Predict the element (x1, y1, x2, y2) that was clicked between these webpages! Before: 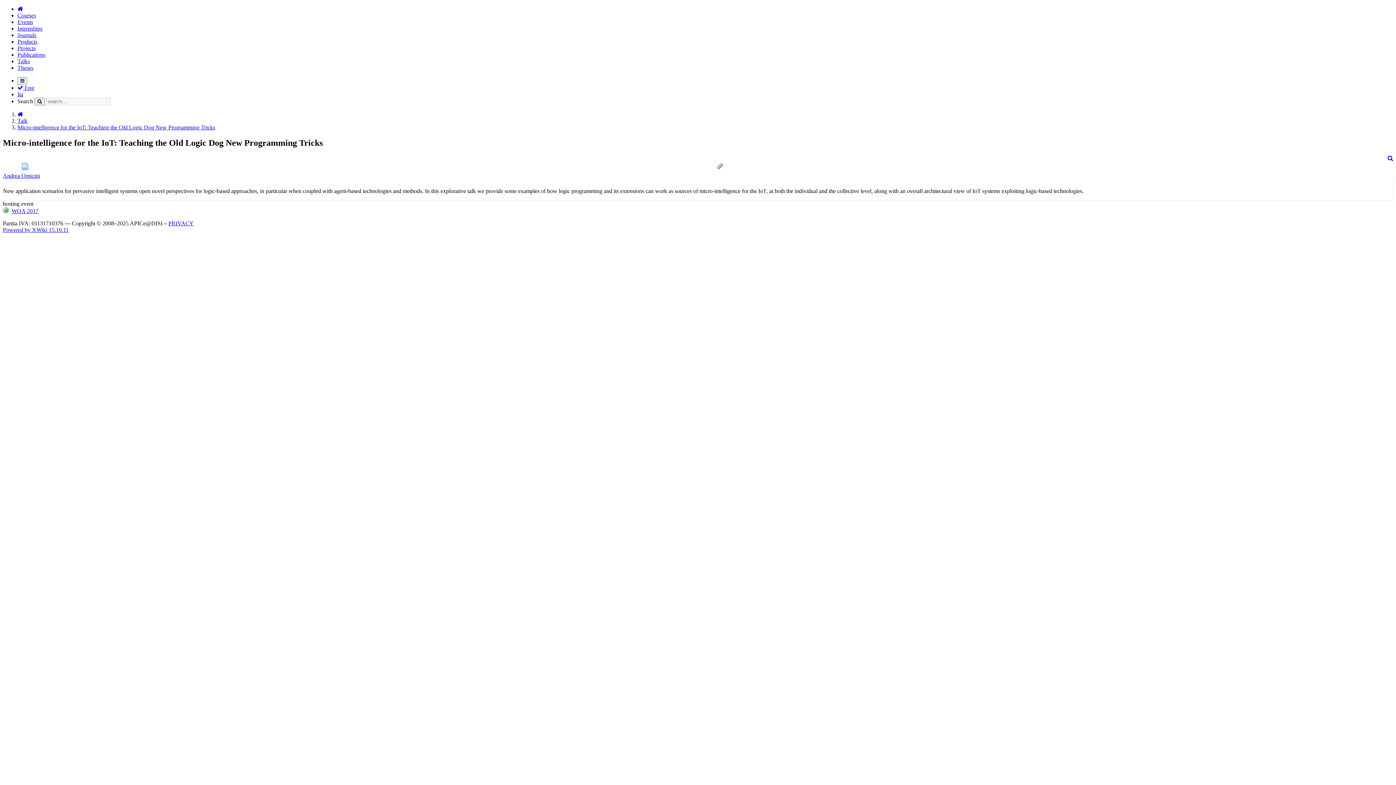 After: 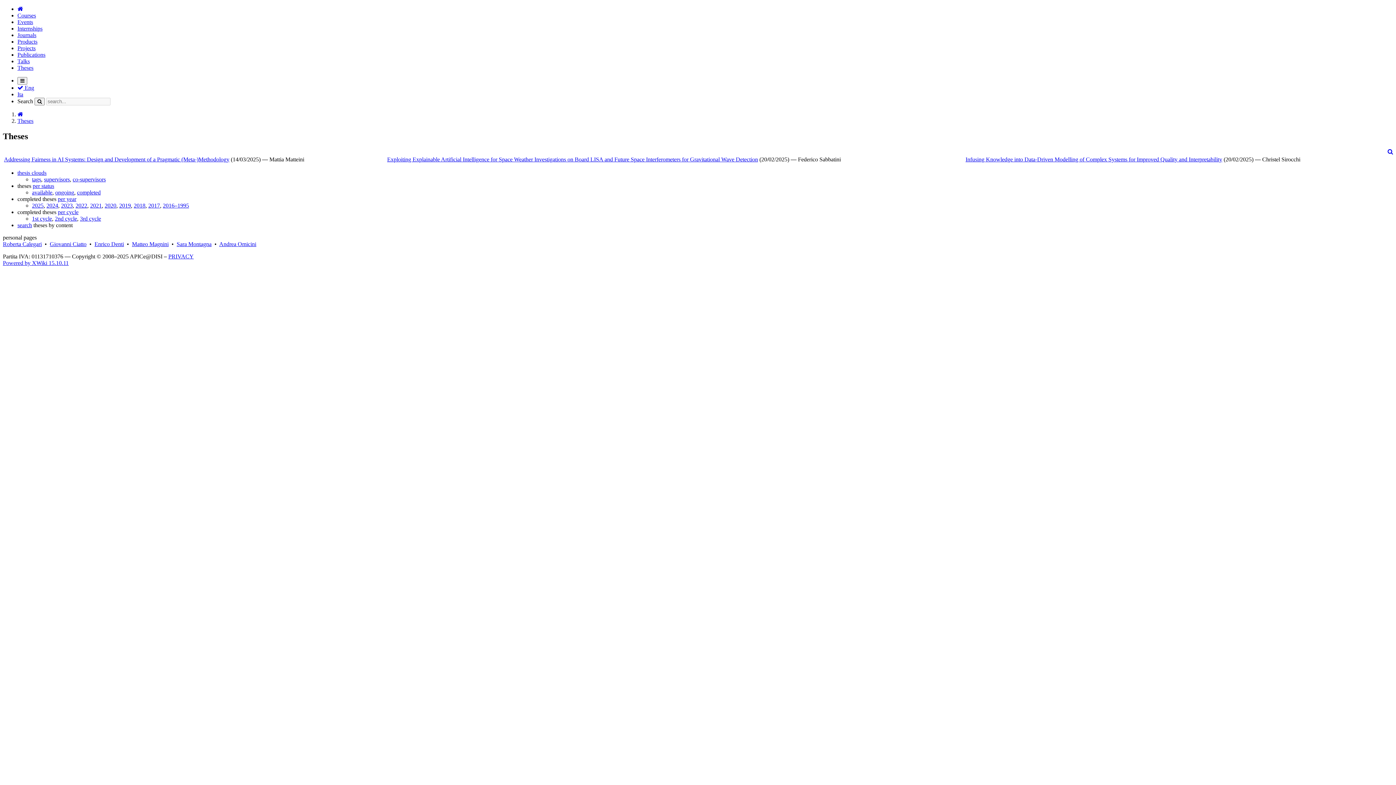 Action: label: Theses bbox: (17, 64, 33, 70)